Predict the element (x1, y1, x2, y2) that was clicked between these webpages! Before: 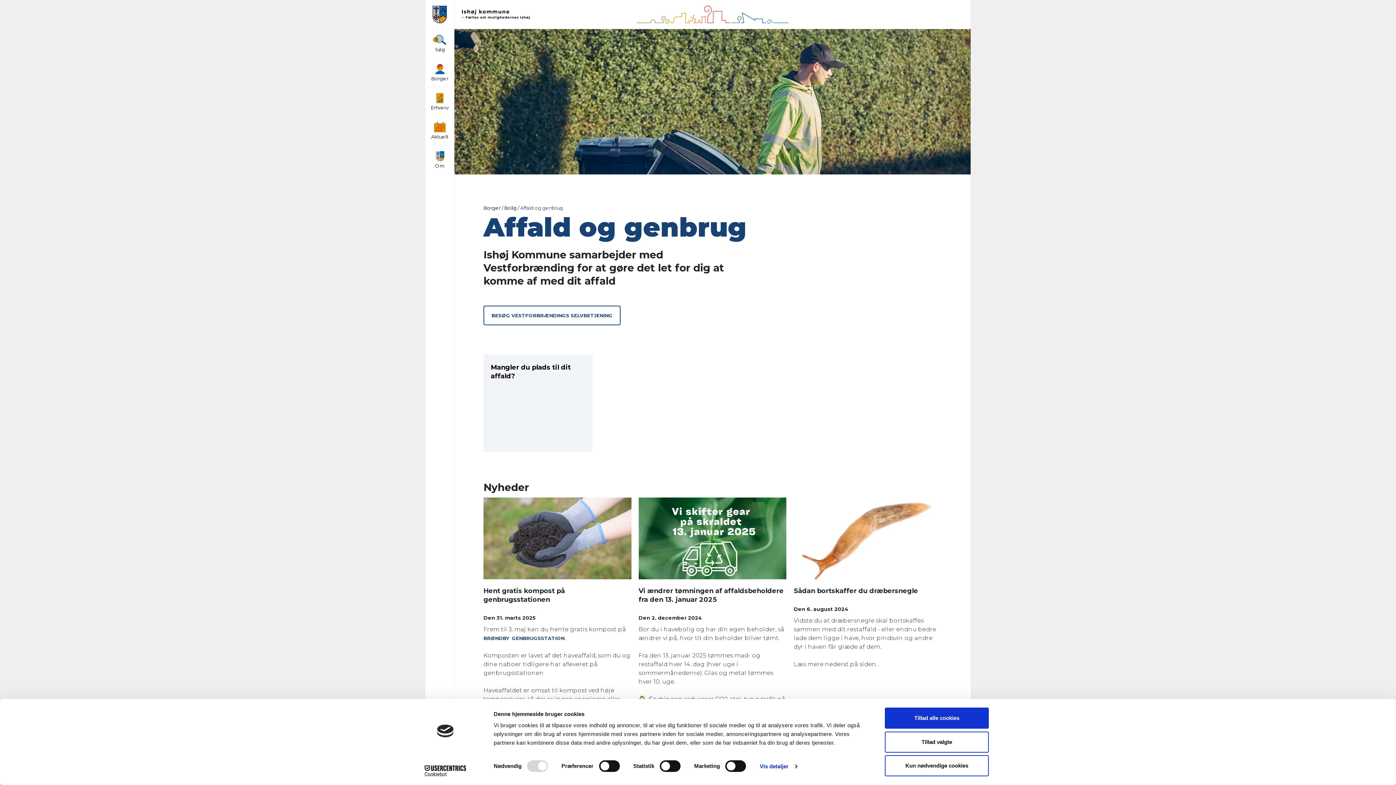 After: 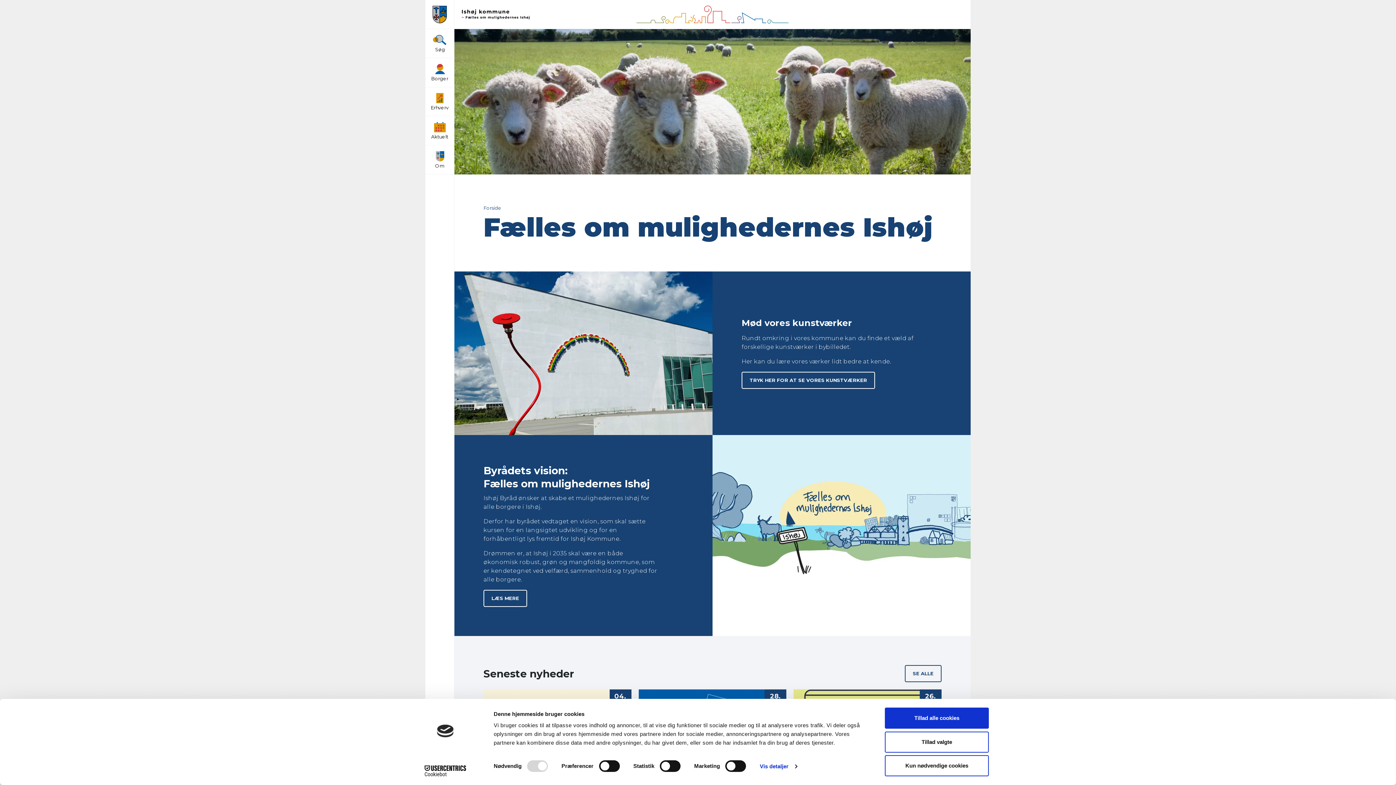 Action: bbox: (425, 5, 454, 23)